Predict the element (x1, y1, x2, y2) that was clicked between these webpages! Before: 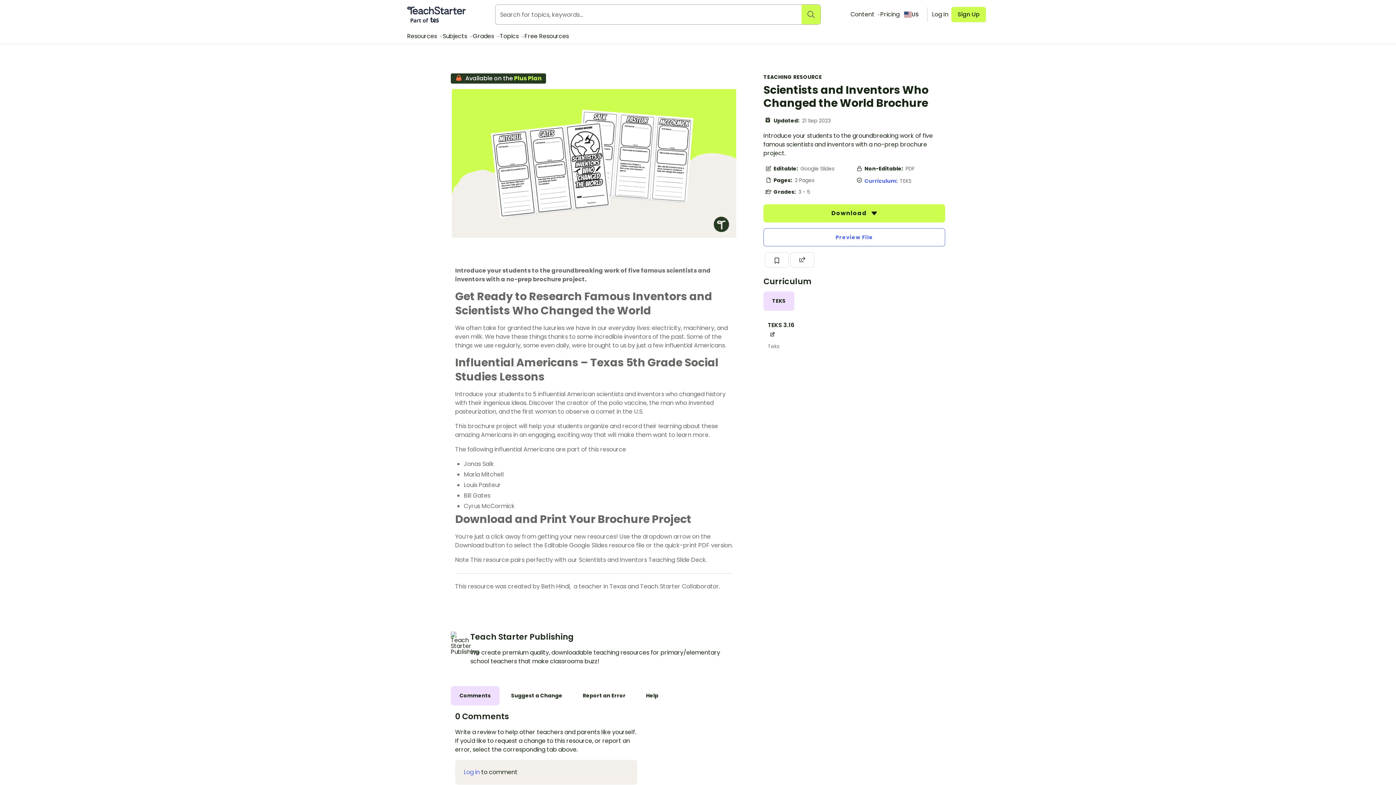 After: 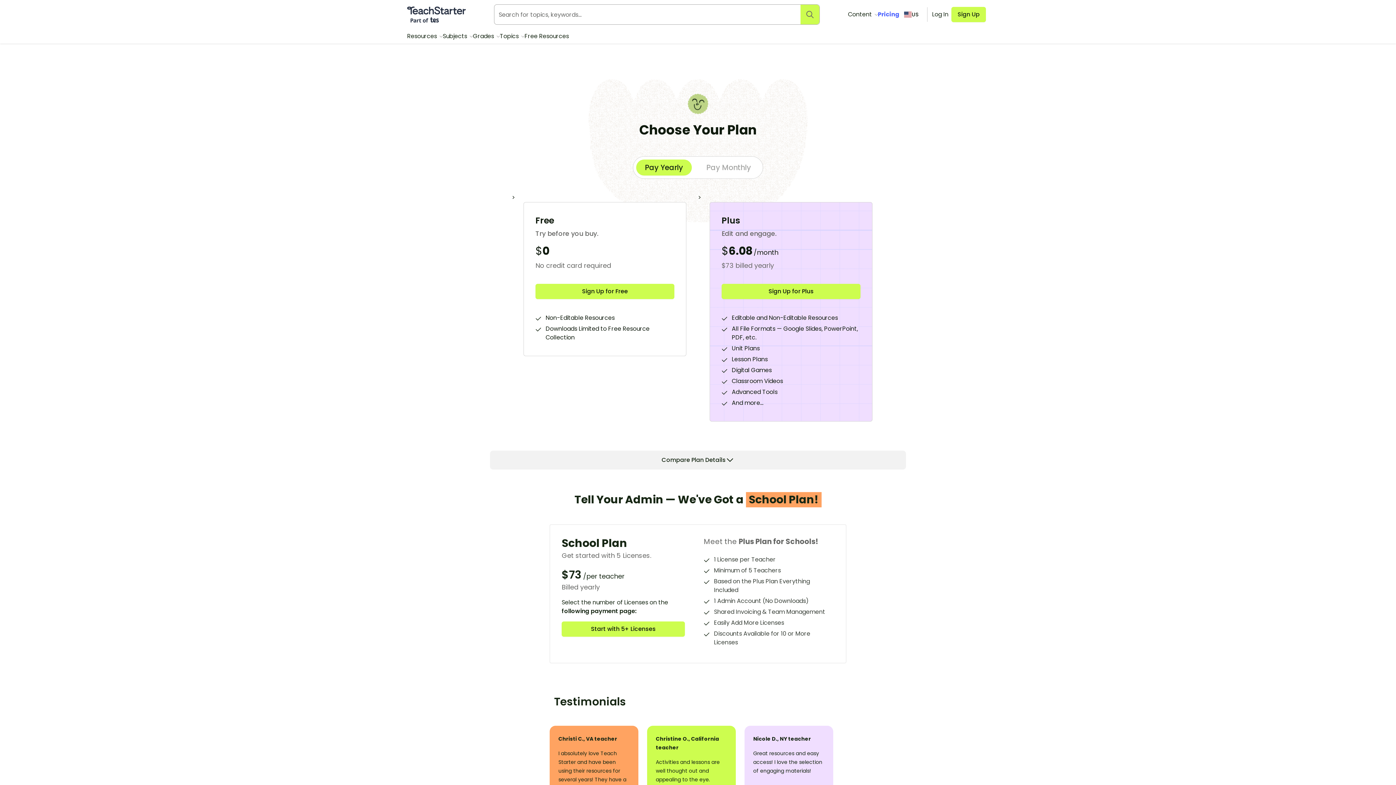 Action: label: Pricing bbox: (880, 10, 899, 18)